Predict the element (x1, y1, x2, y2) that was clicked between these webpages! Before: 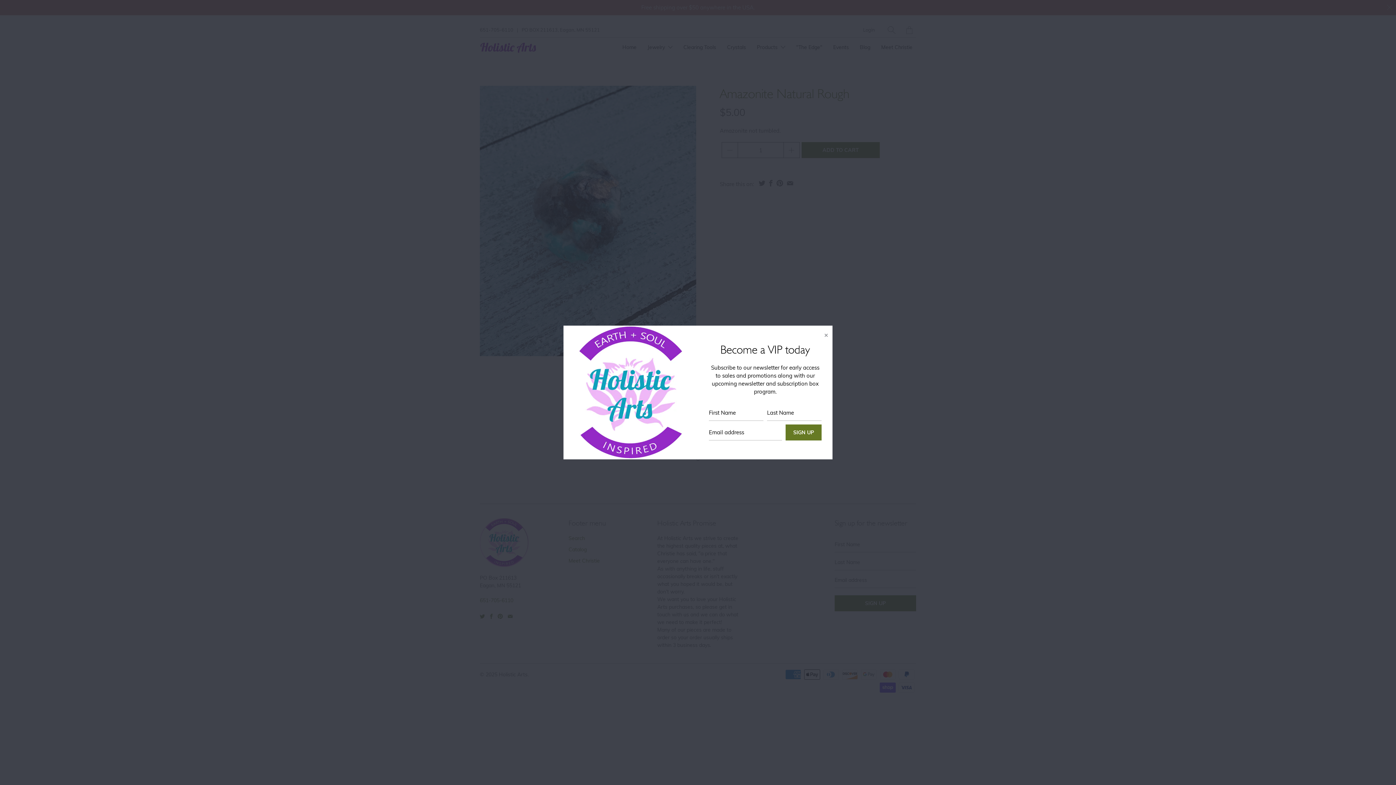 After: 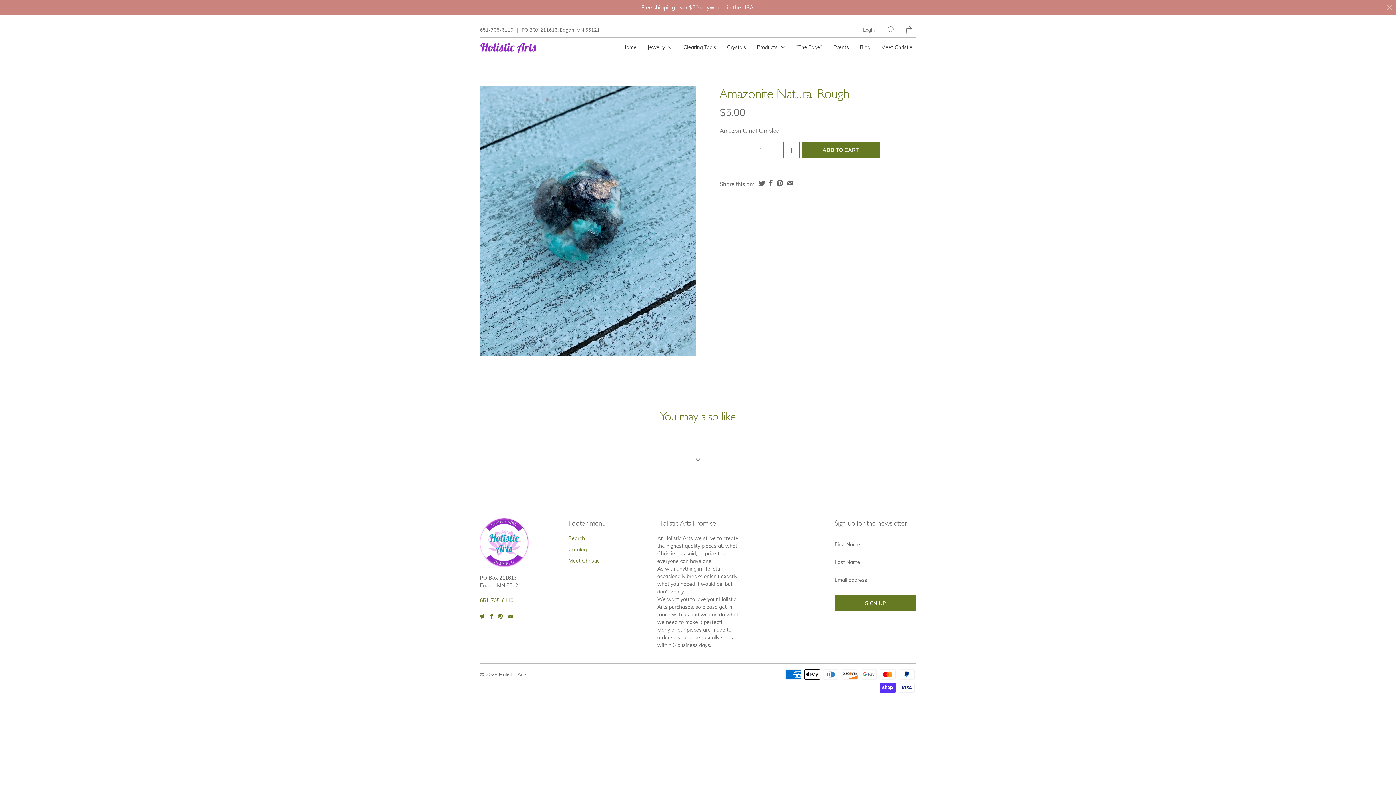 Action: bbox: (820, 329, 832, 342) label: Close